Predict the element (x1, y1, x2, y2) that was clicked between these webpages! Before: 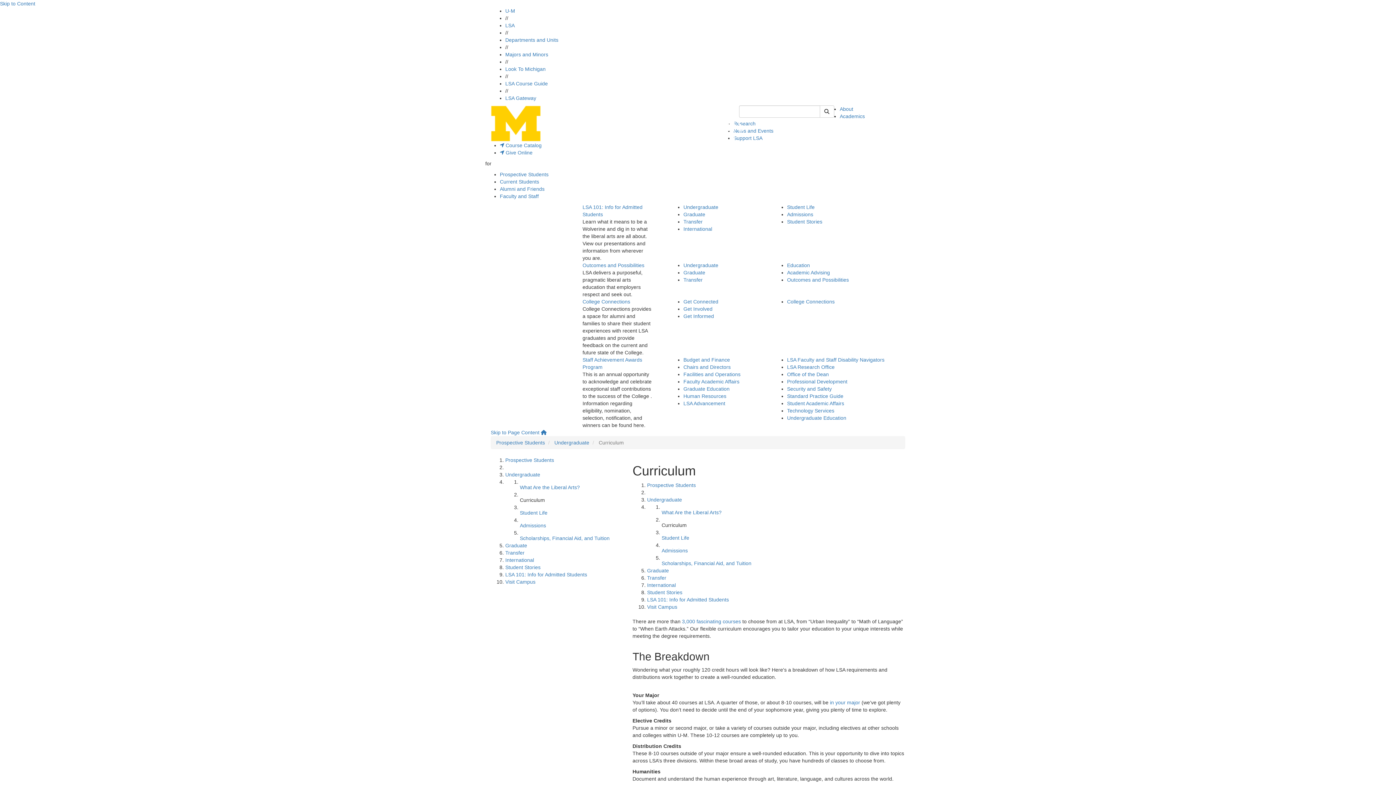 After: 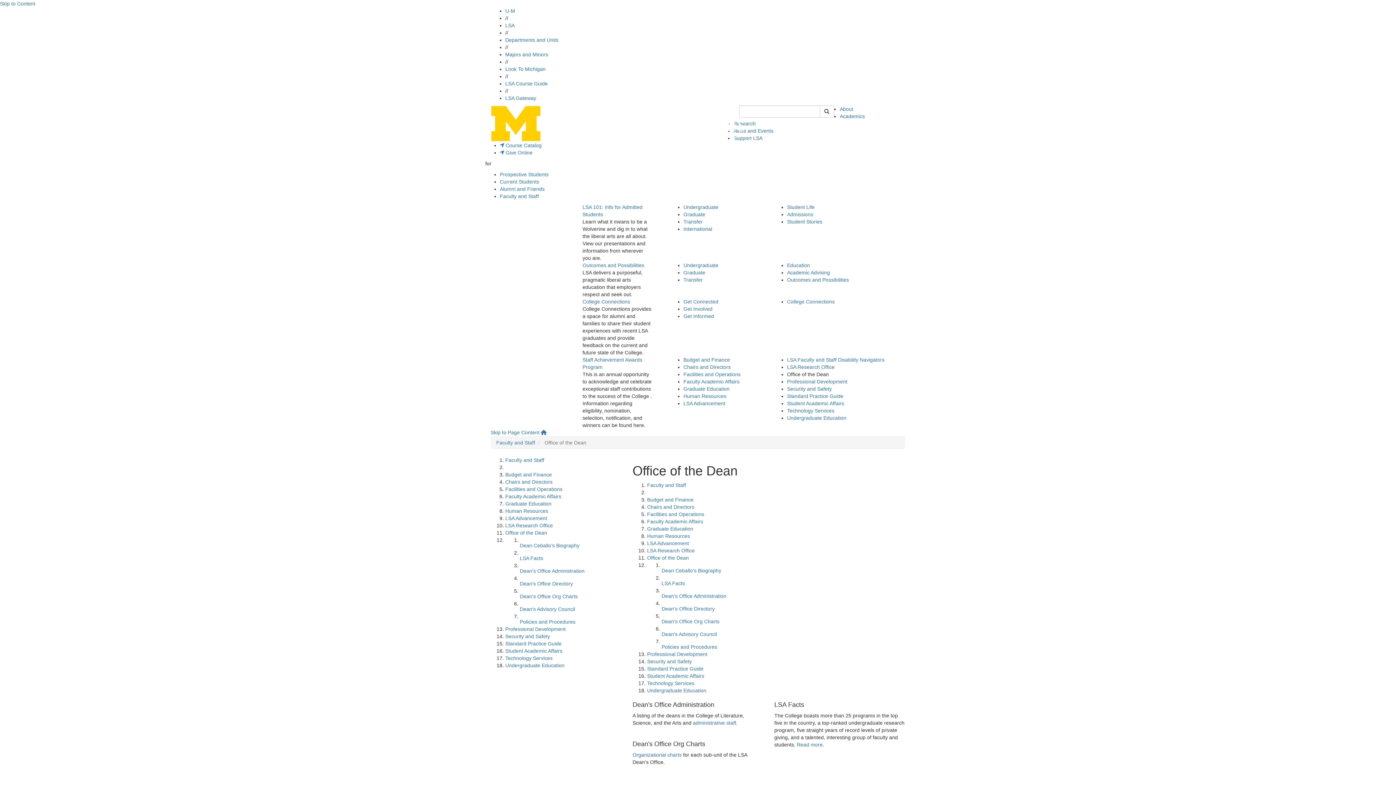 Action: bbox: (787, 371, 829, 377) label: Office of the Dean